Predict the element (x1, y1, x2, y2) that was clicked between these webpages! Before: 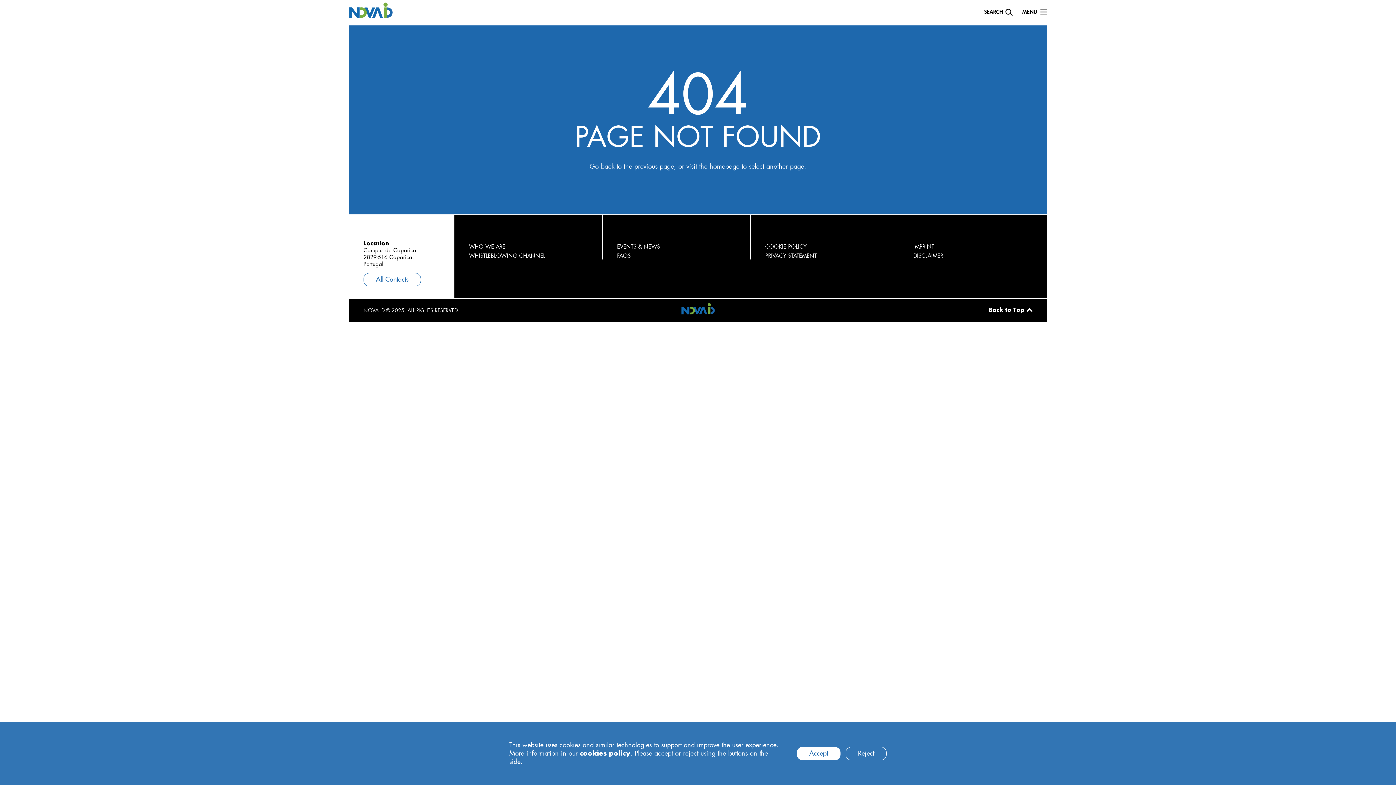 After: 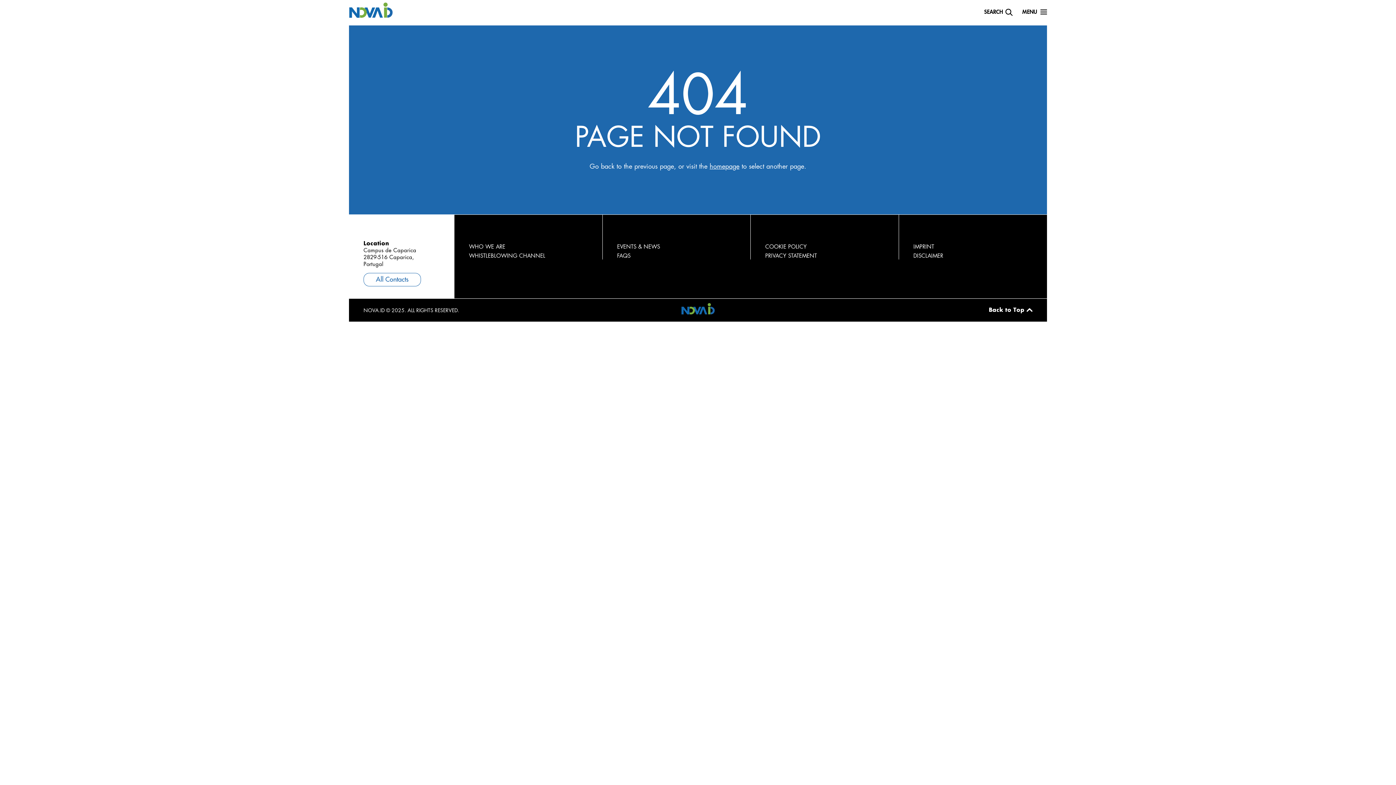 Action: bbox: (845, 747, 886, 760) label: Reject